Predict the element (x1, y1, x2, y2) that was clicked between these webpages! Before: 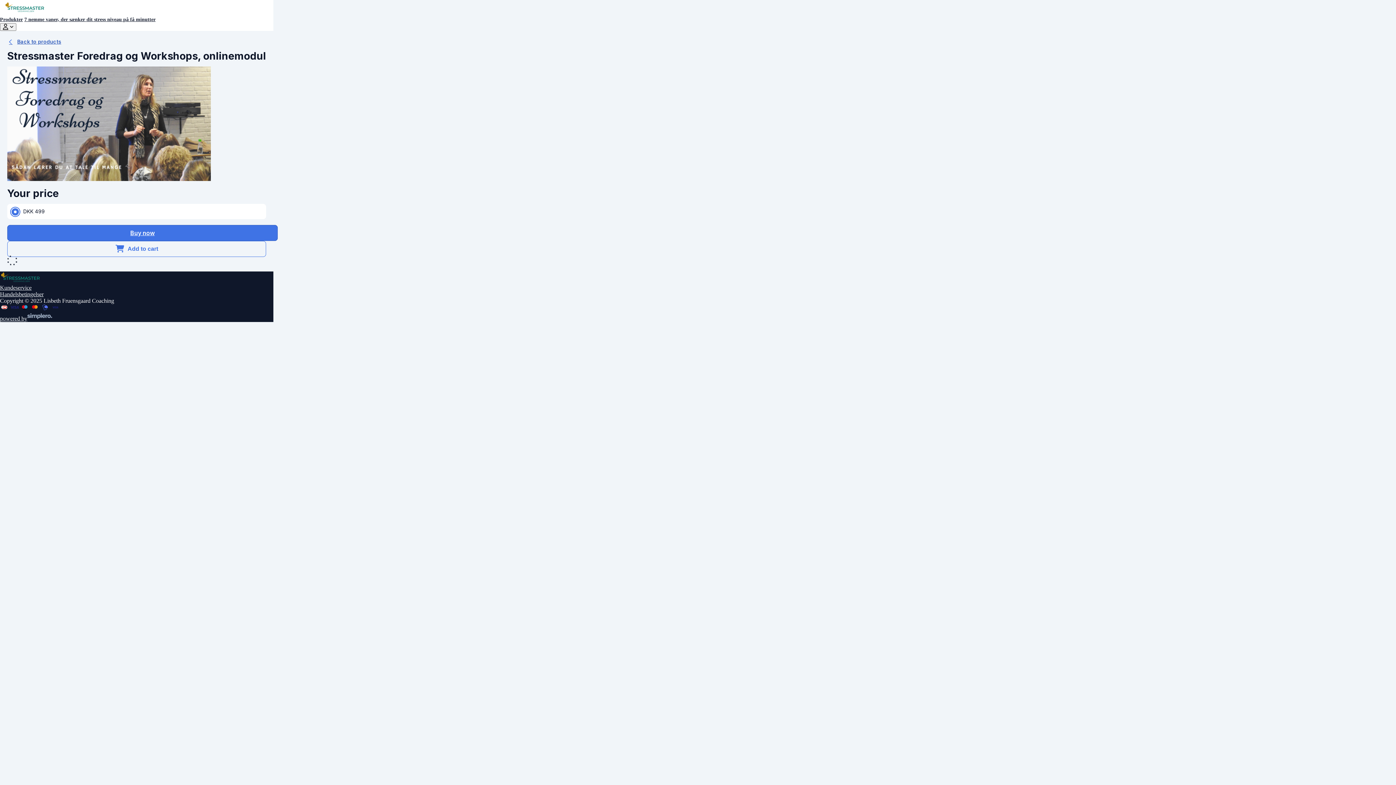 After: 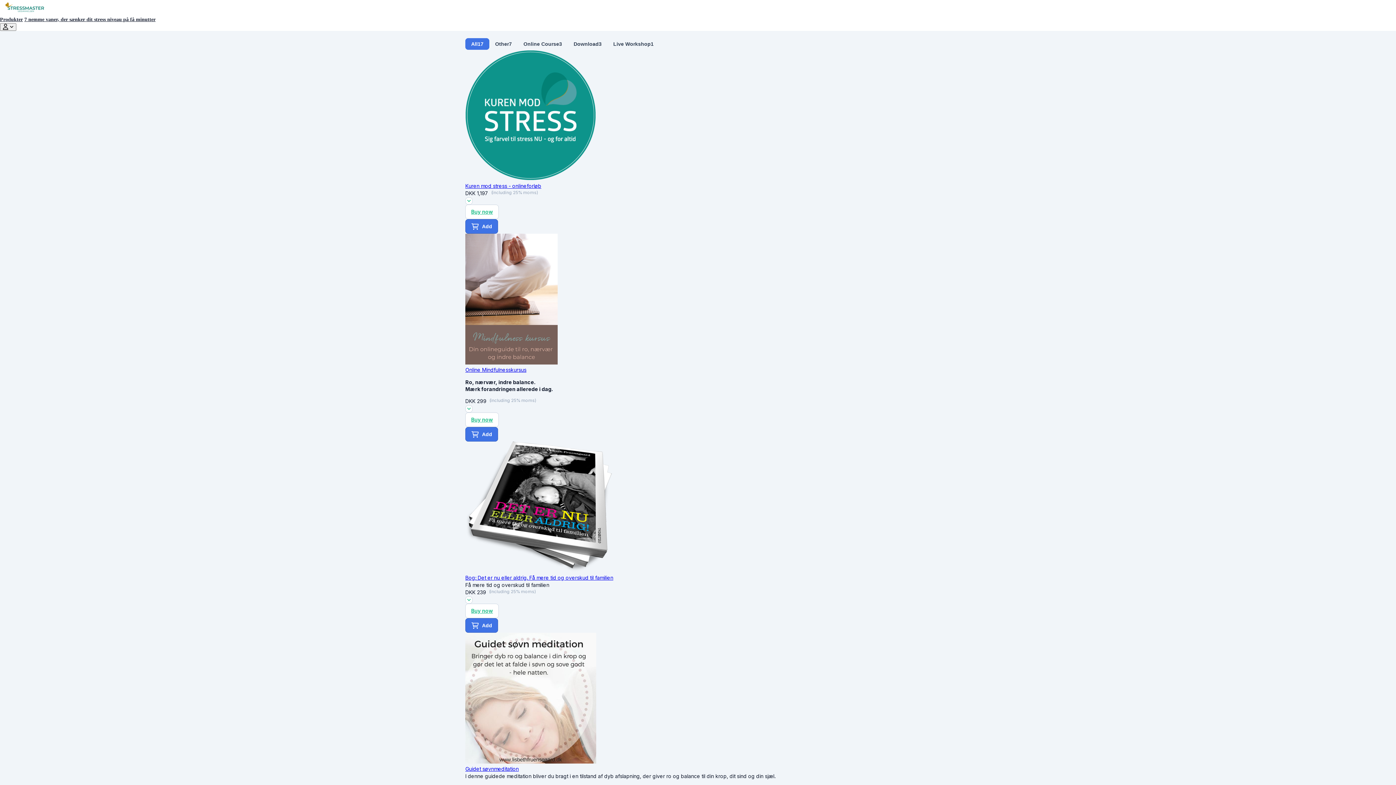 Action: label: Back to products bbox: (7, 38, 61, 46)